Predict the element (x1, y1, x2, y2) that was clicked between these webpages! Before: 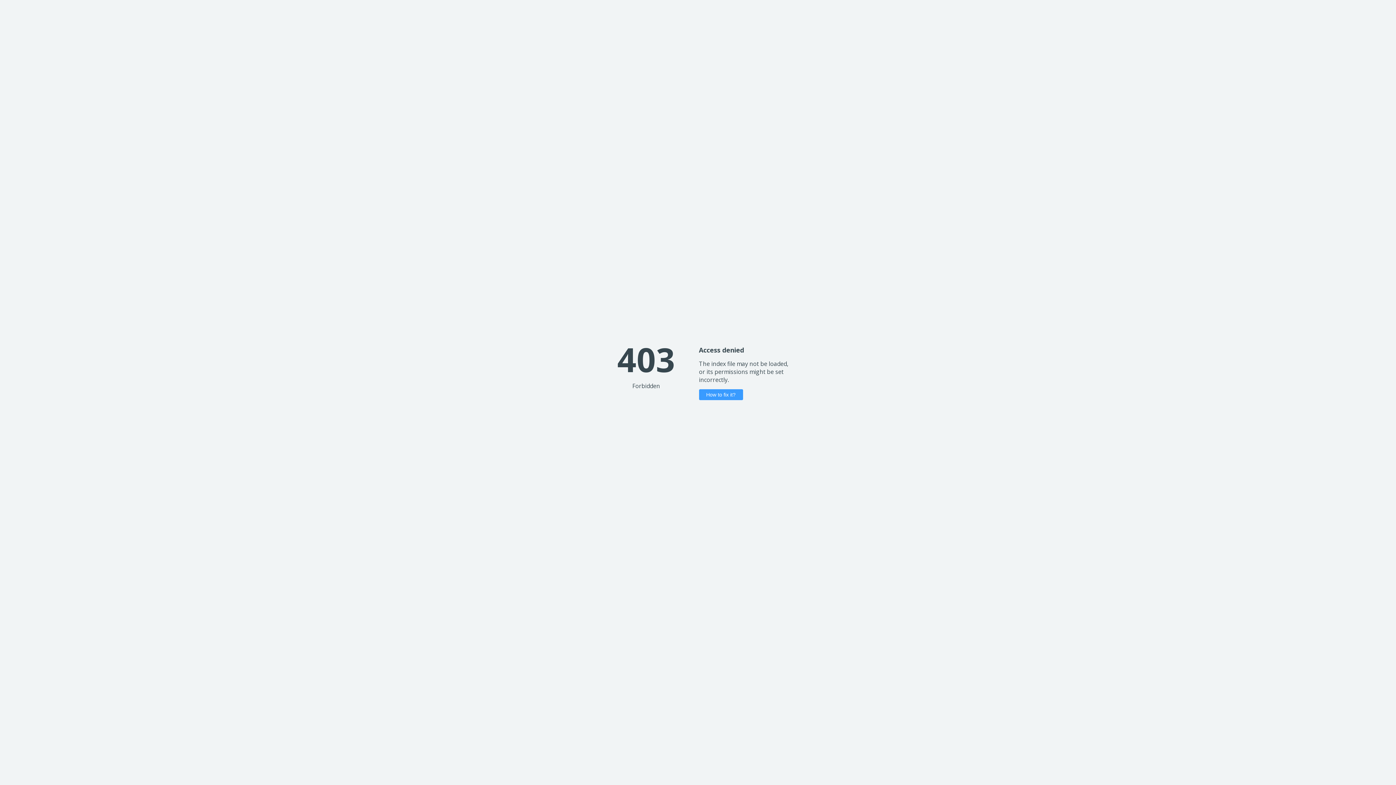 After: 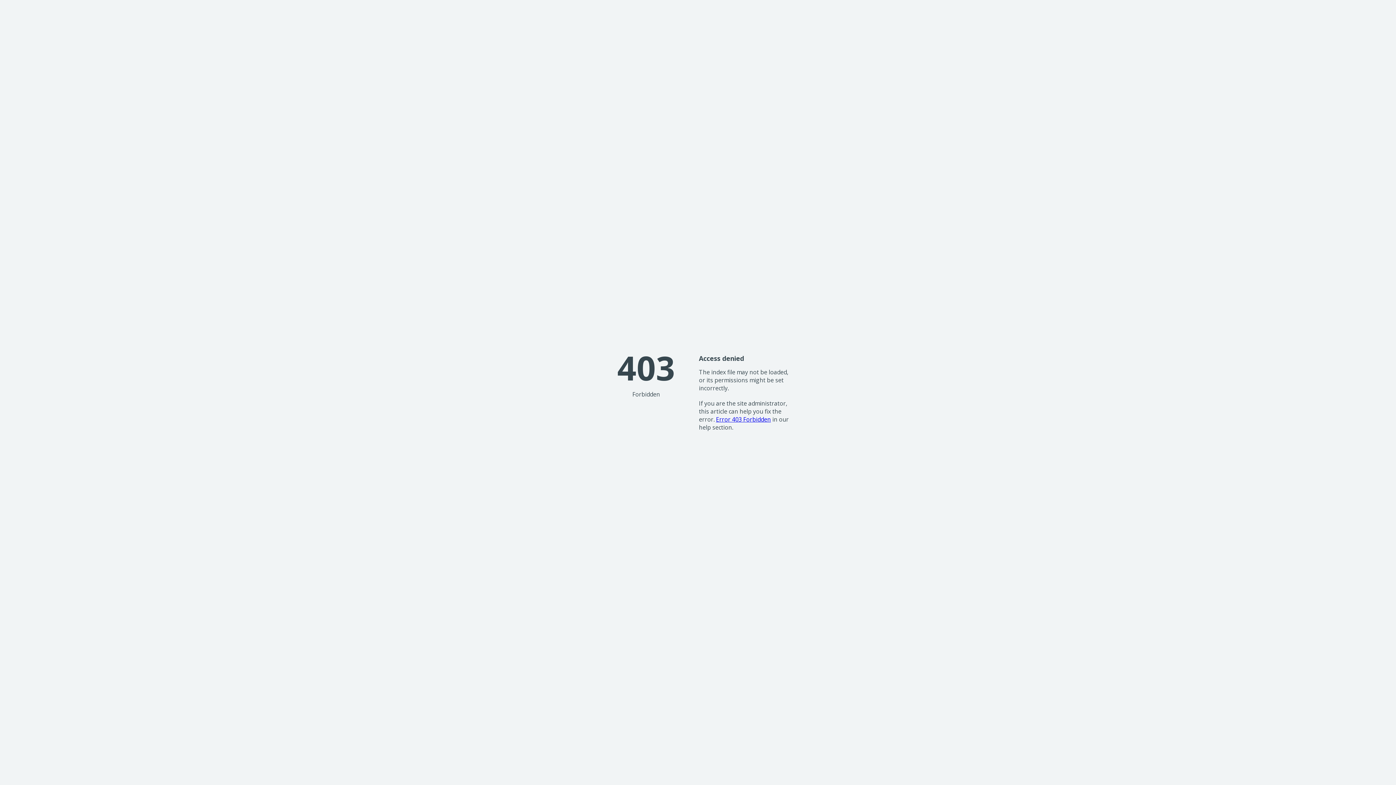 Action: label: How to fix it? bbox: (699, 389, 743, 400)